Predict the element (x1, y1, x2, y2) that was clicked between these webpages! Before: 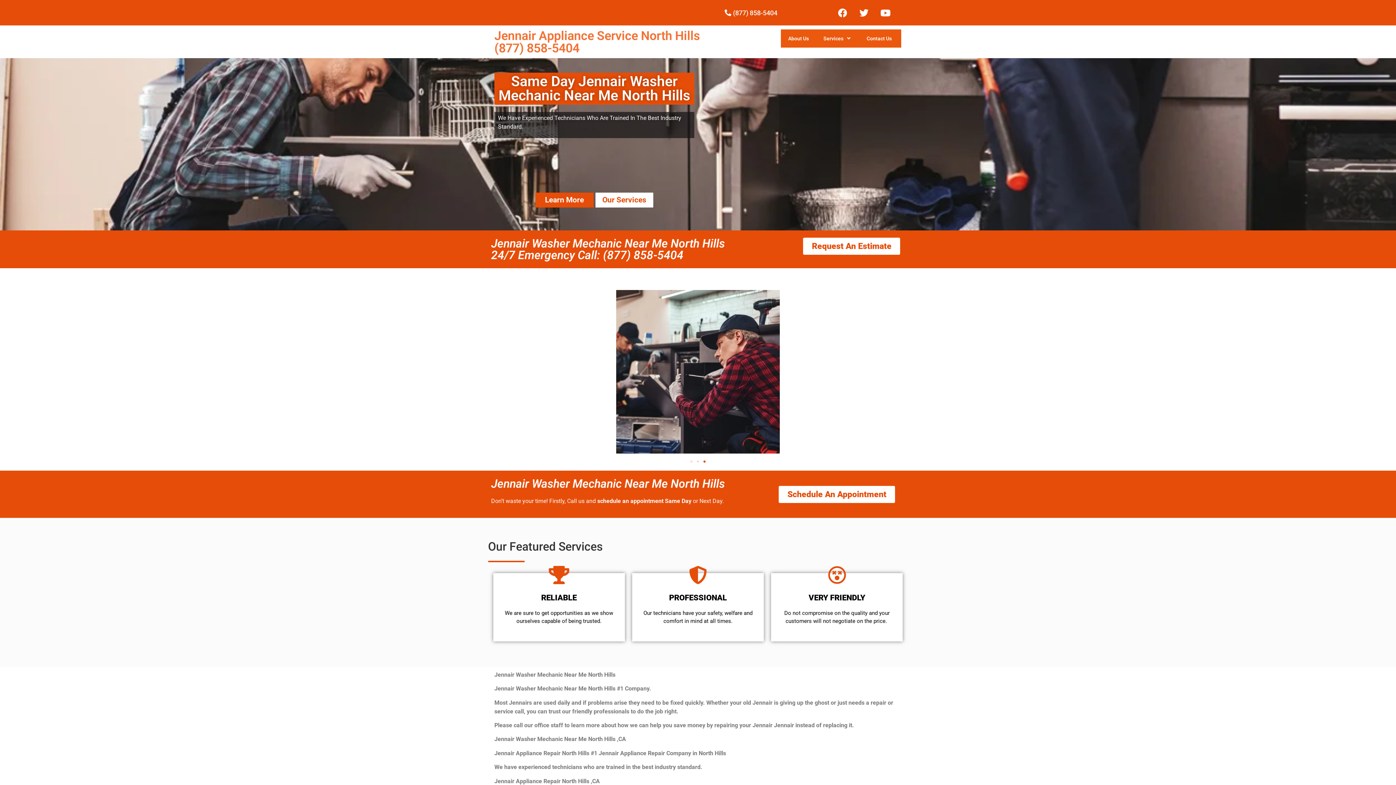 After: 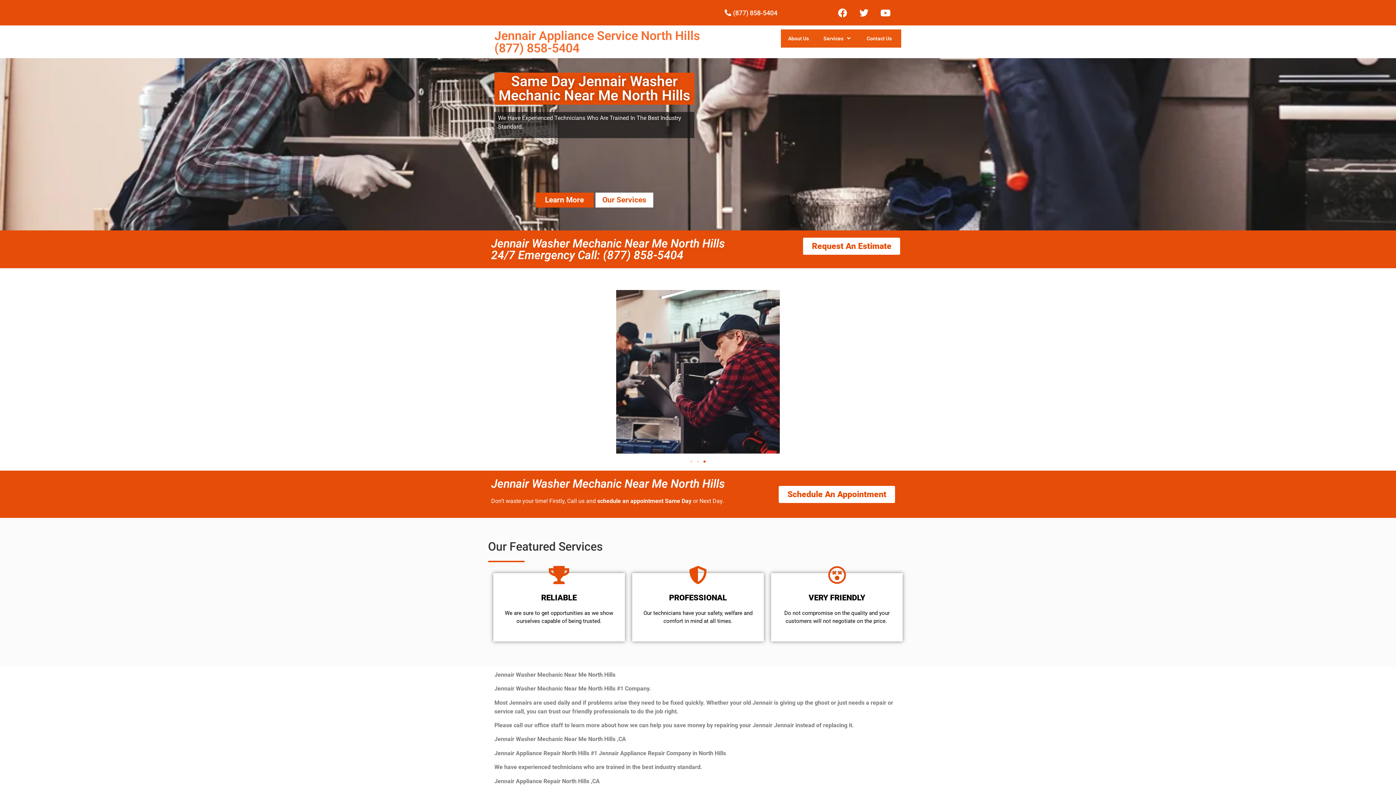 Action: label: Jennair Washer Mechanic Near Me North Hills
24/7 Emergency Call: (877) 858-5404 bbox: (491, 236, 725, 262)